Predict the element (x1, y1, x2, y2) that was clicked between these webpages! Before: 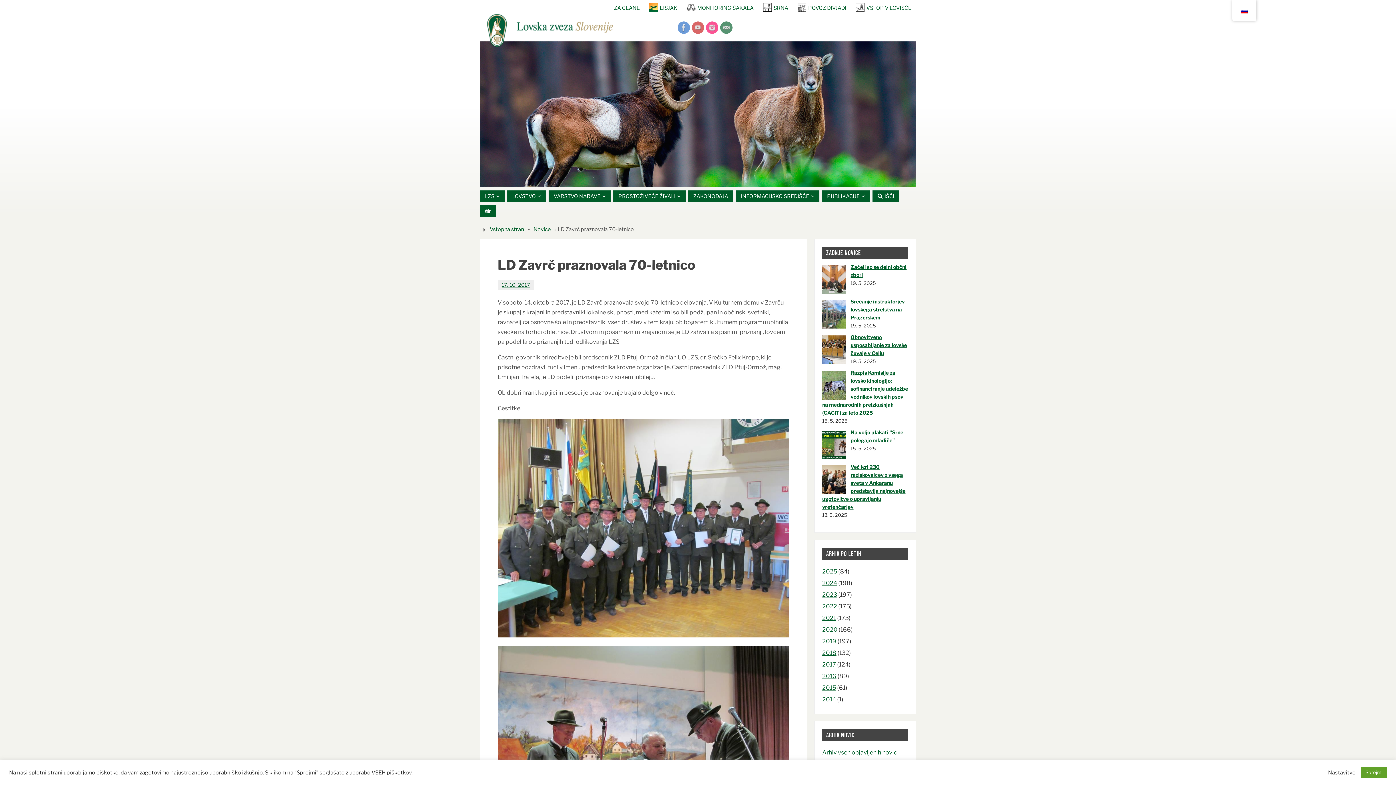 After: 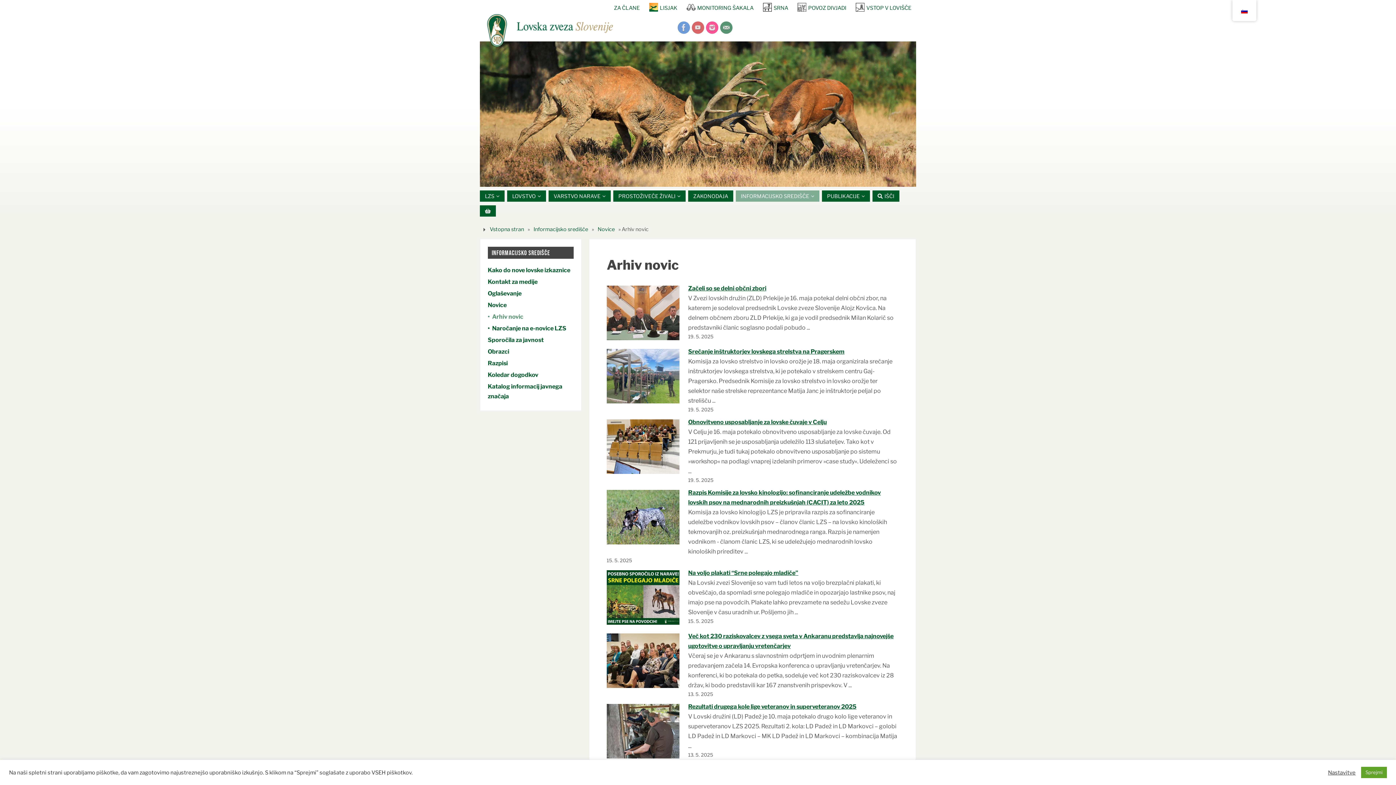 Action: label: Arhiv vseh objavljenih novic bbox: (822, 749, 897, 756)